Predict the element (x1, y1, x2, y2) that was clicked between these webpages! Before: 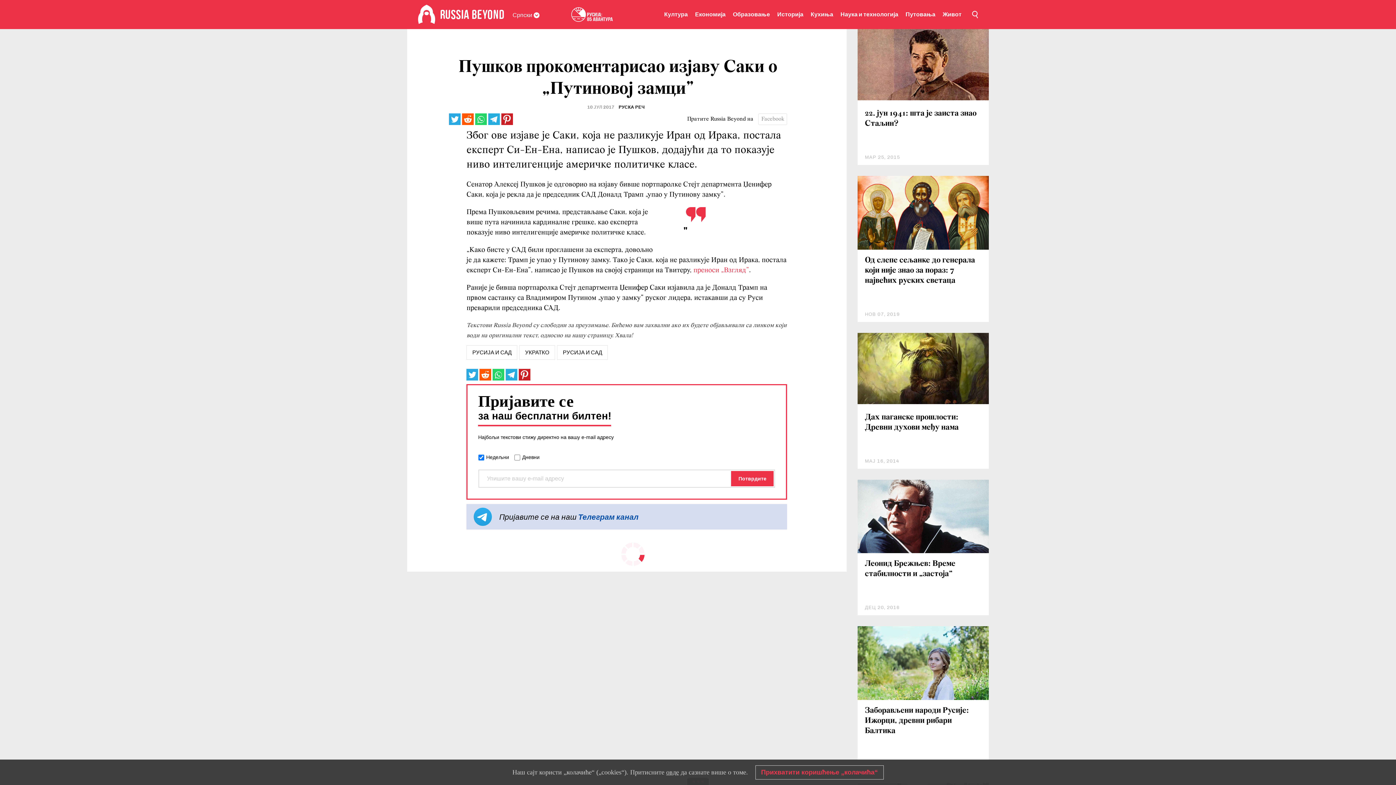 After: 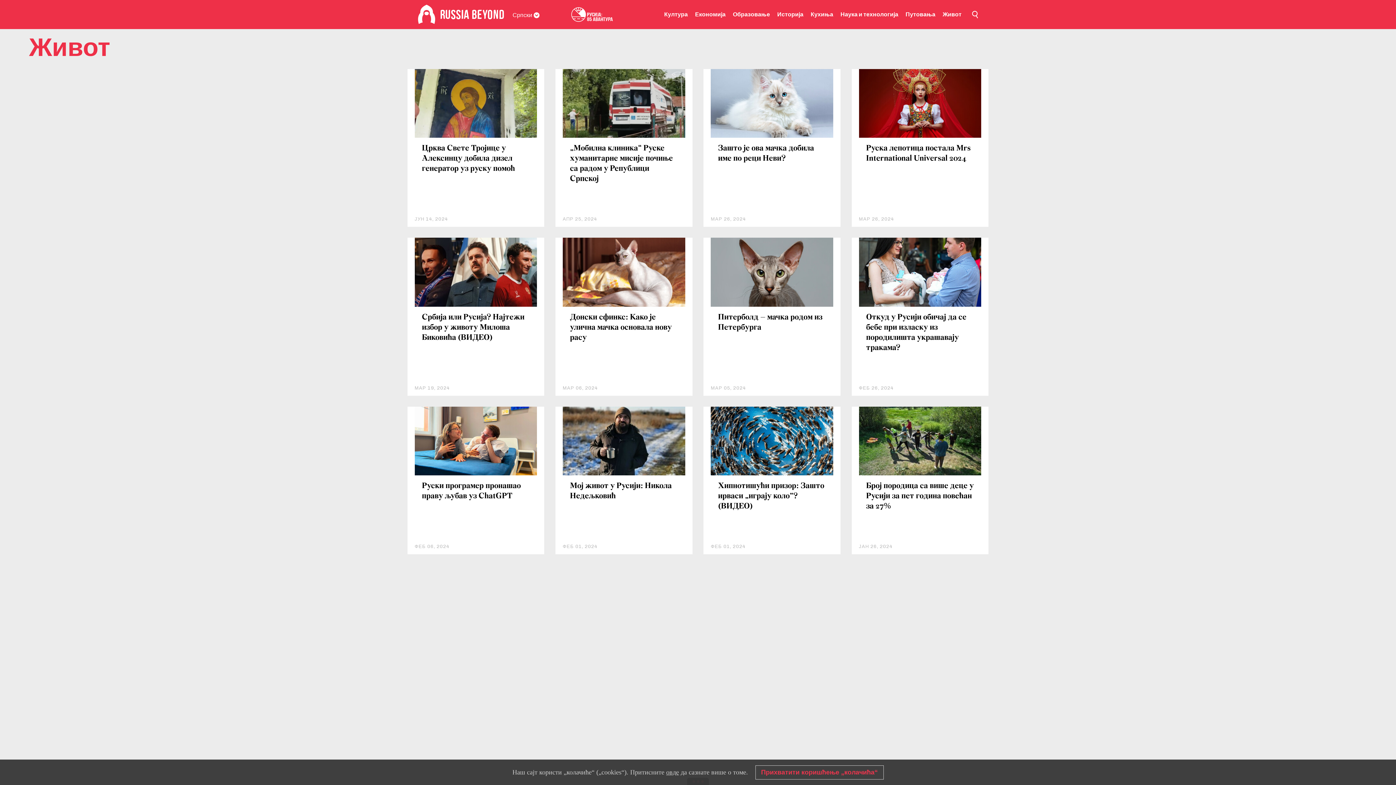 Action: label: Живот bbox: (942, 0, 961, 29)